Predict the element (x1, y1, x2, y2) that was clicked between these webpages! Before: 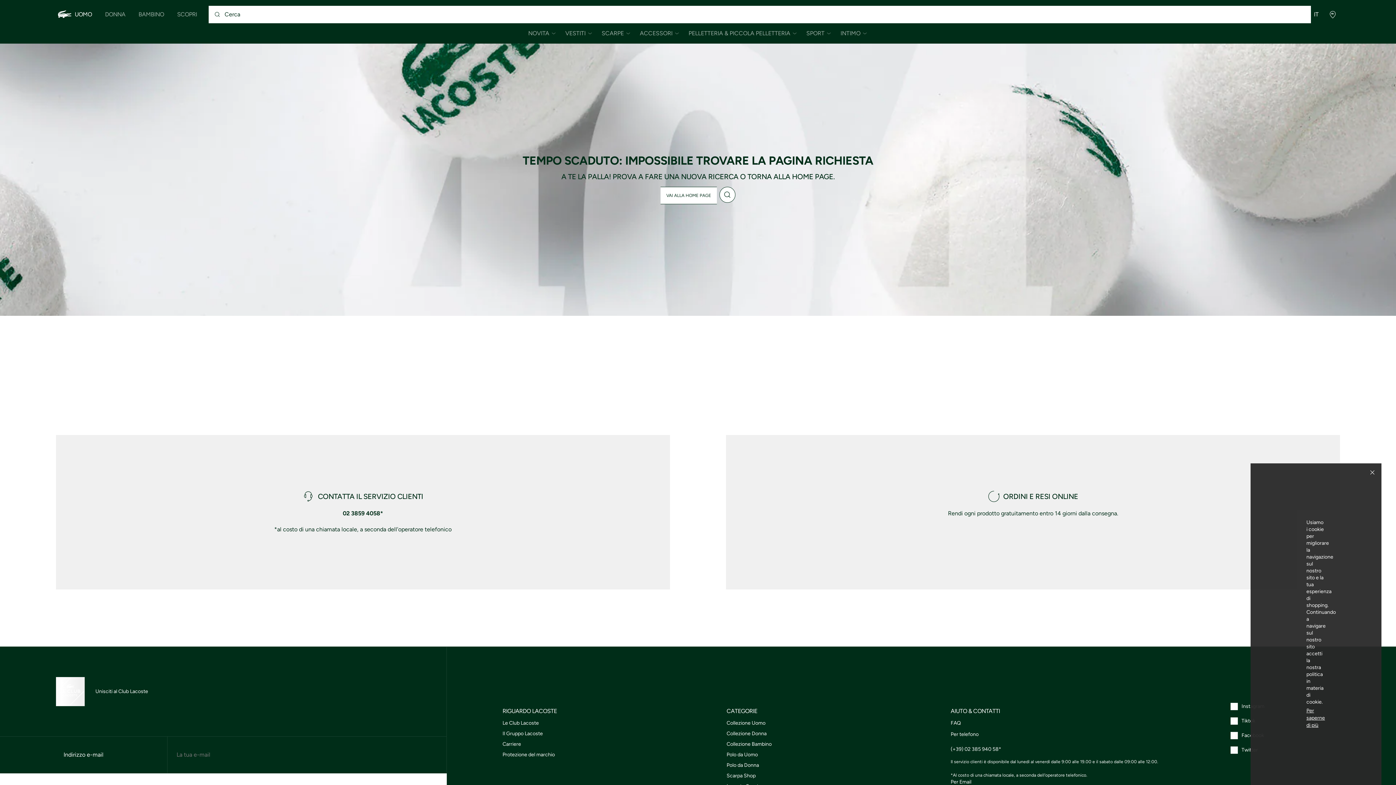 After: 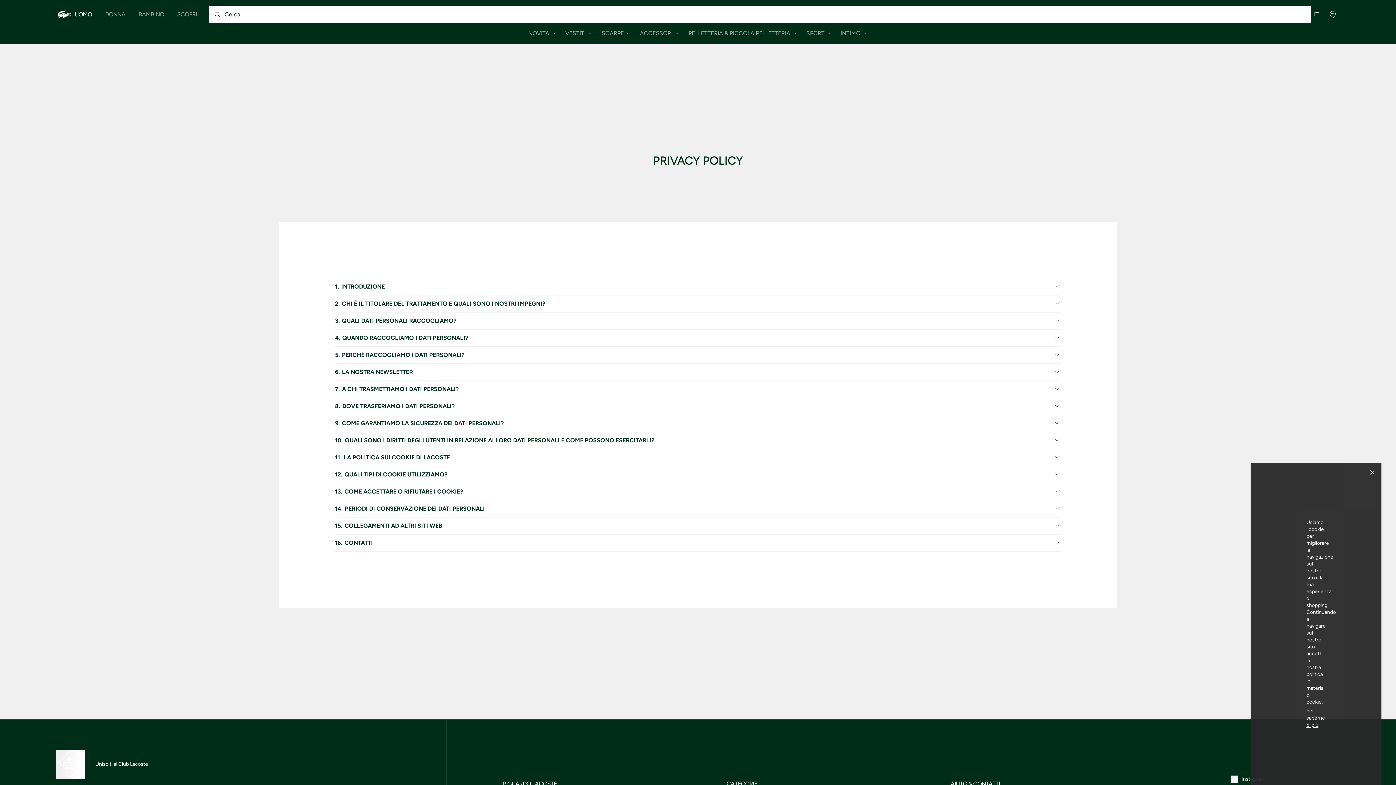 Action: label: Per saperne di più bbox: (1306, 708, 1325, 729)